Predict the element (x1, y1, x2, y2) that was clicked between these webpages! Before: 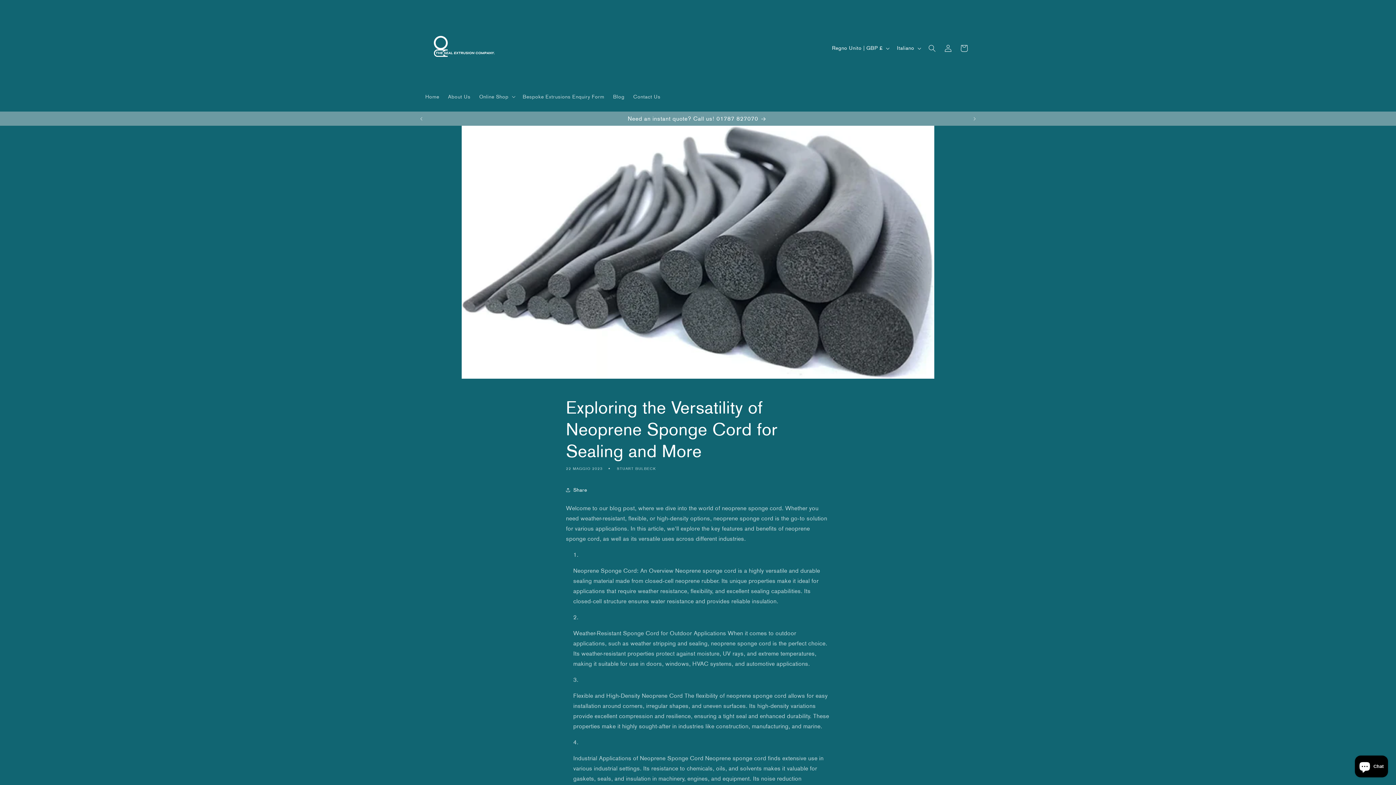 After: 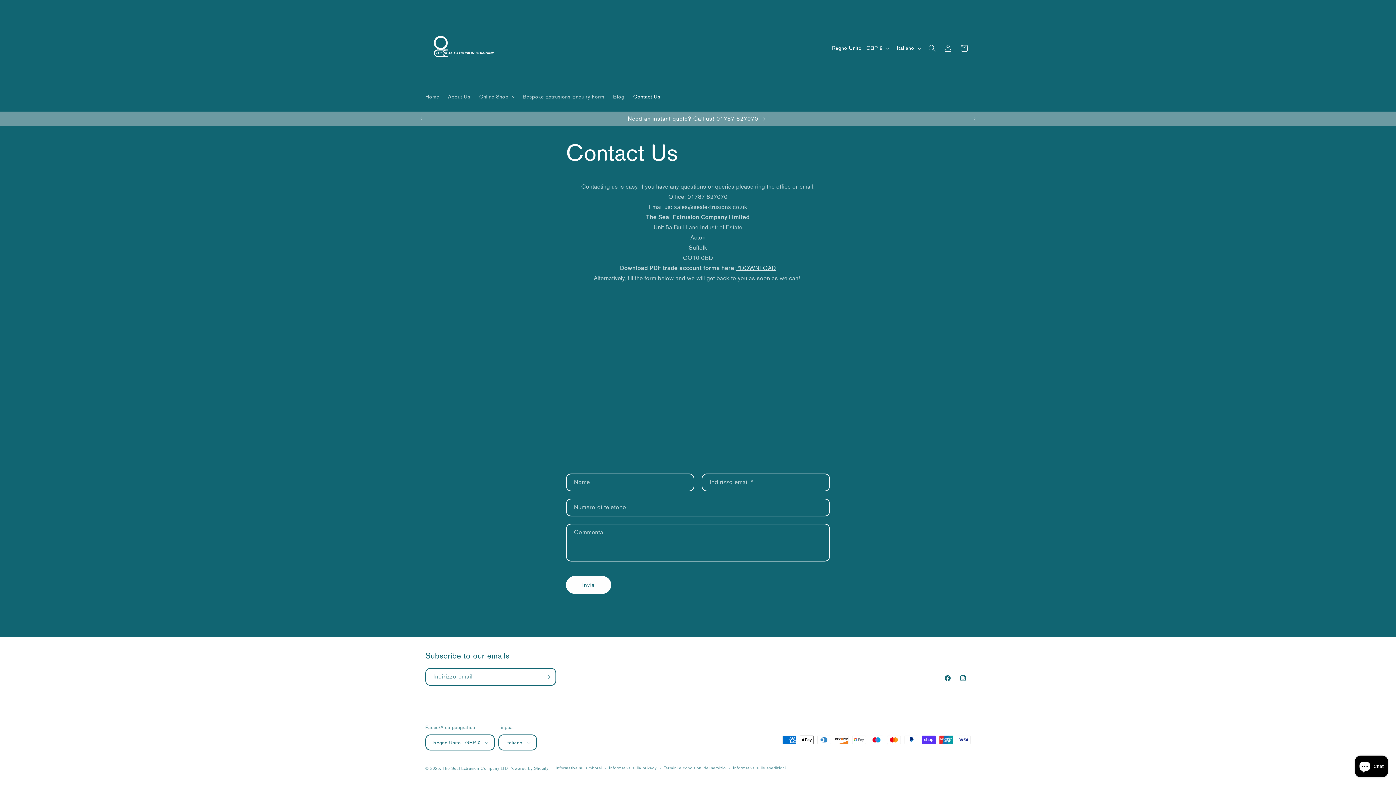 Action: label: Contact Us bbox: (629, 89, 665, 104)